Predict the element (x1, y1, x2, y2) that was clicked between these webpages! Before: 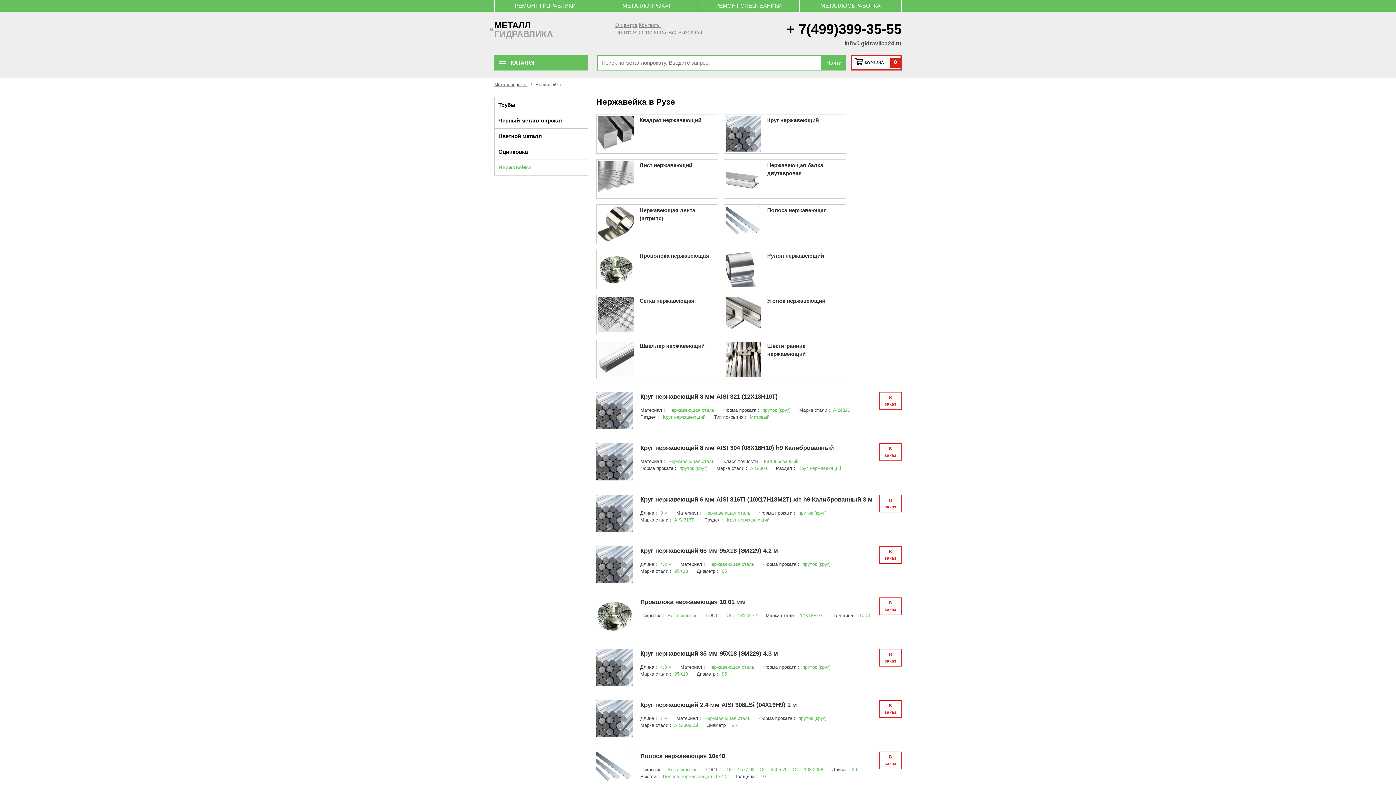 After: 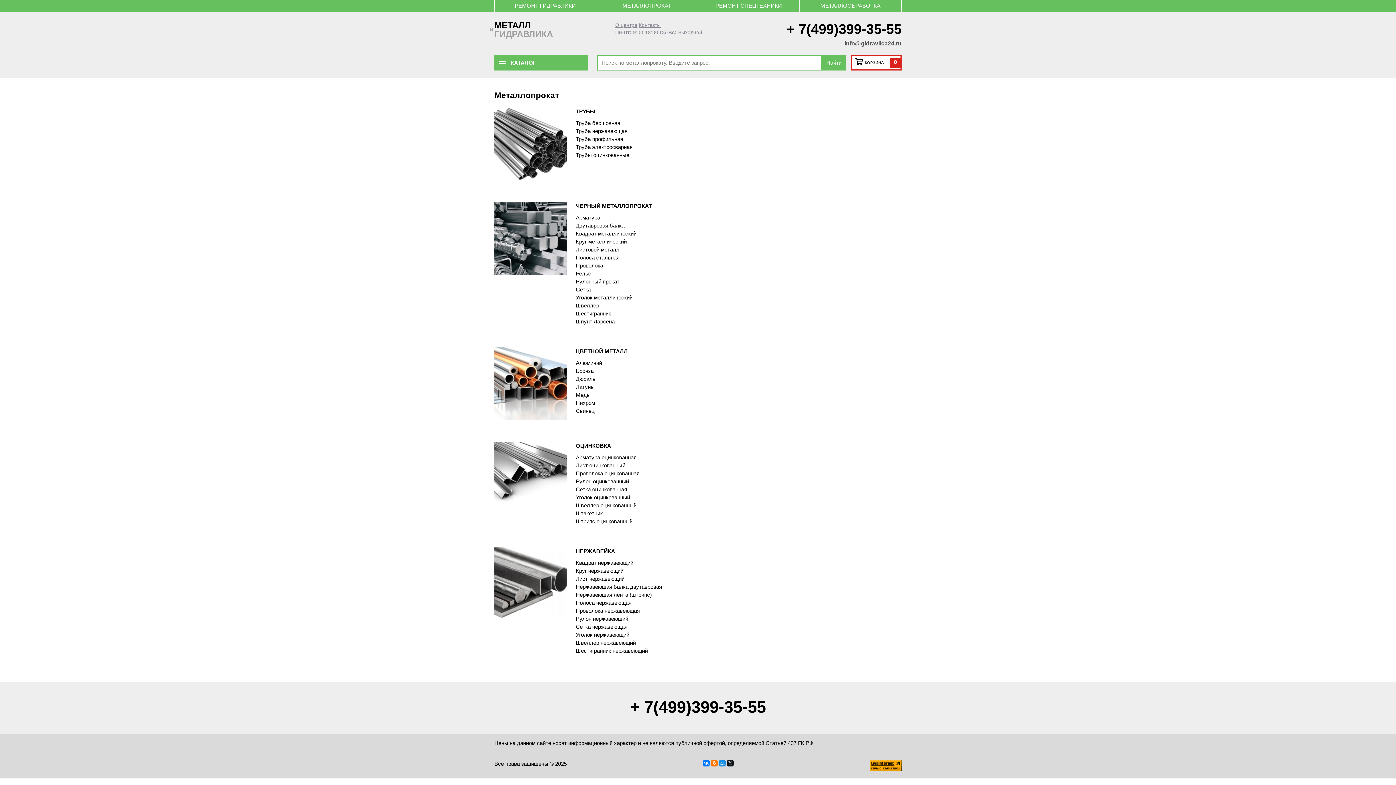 Action: bbox: (596, 0, 698, 11) label: МЕТАЛЛОПРОКАТ